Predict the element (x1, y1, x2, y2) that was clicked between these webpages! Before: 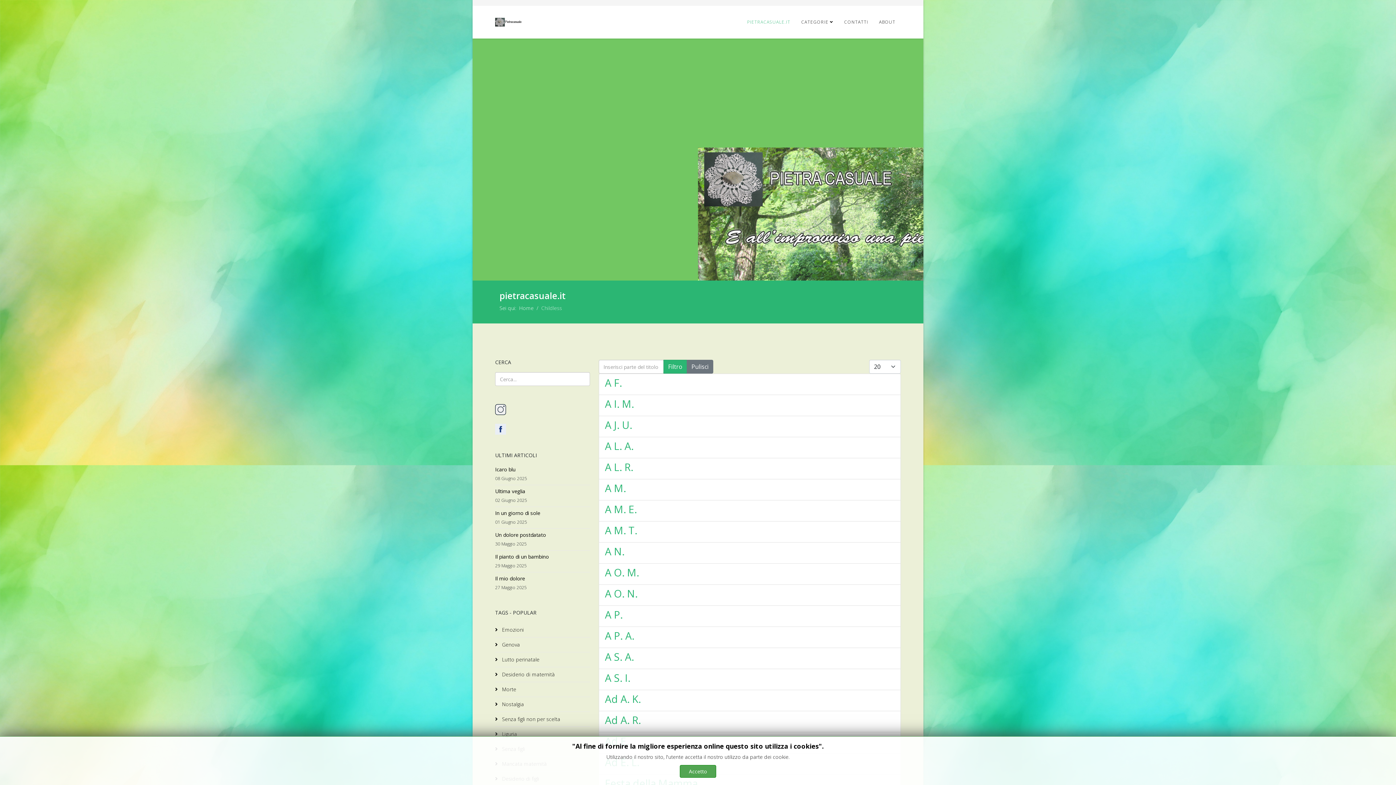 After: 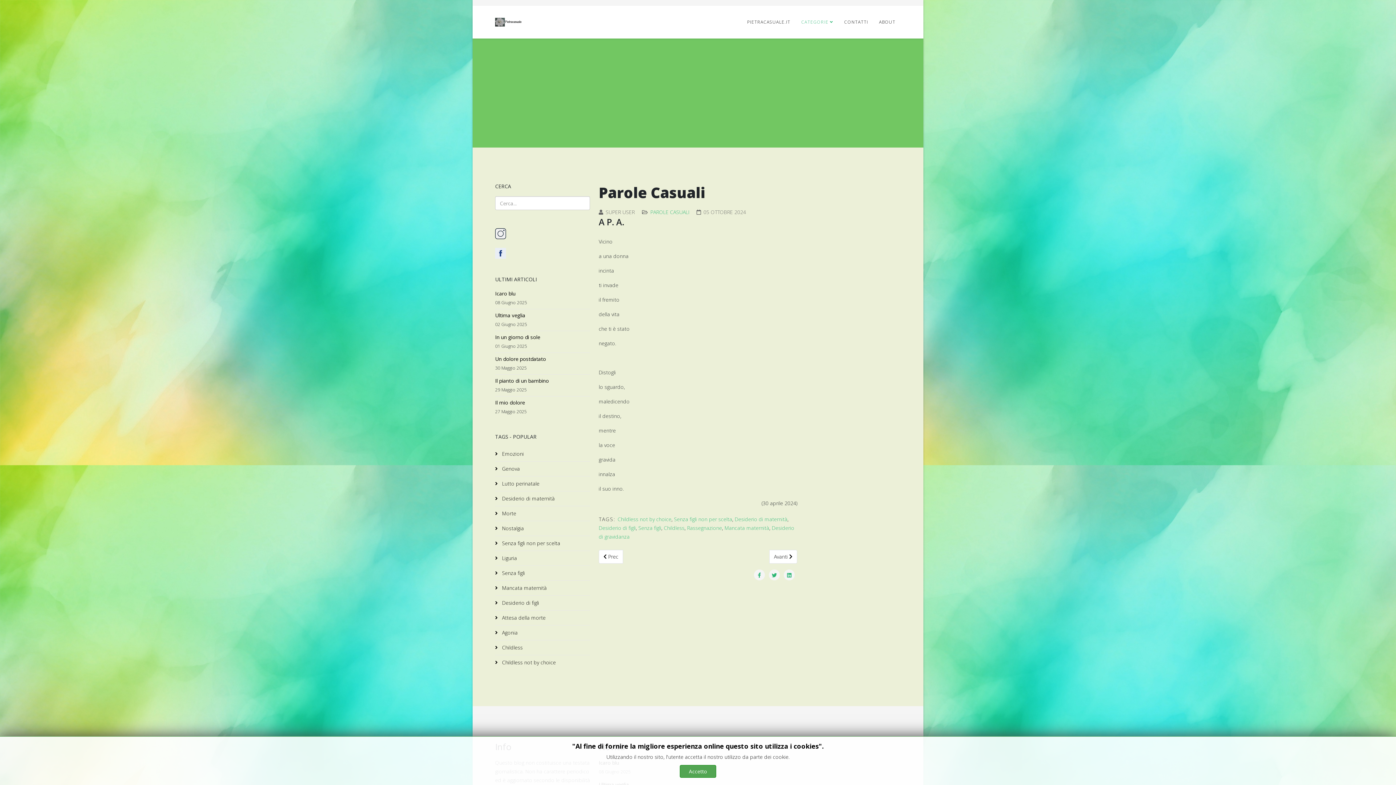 Action: bbox: (605, 629, 634, 642) label: A P. A.